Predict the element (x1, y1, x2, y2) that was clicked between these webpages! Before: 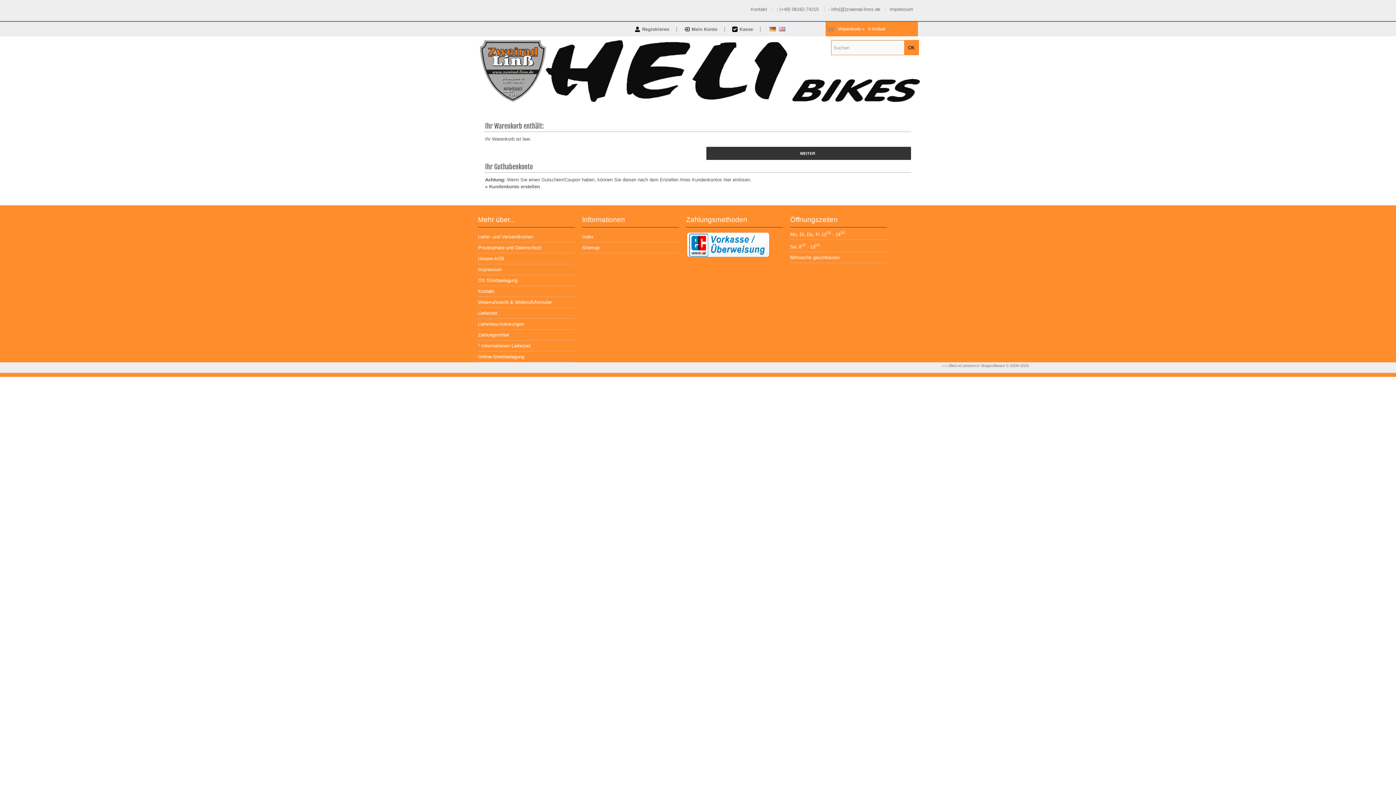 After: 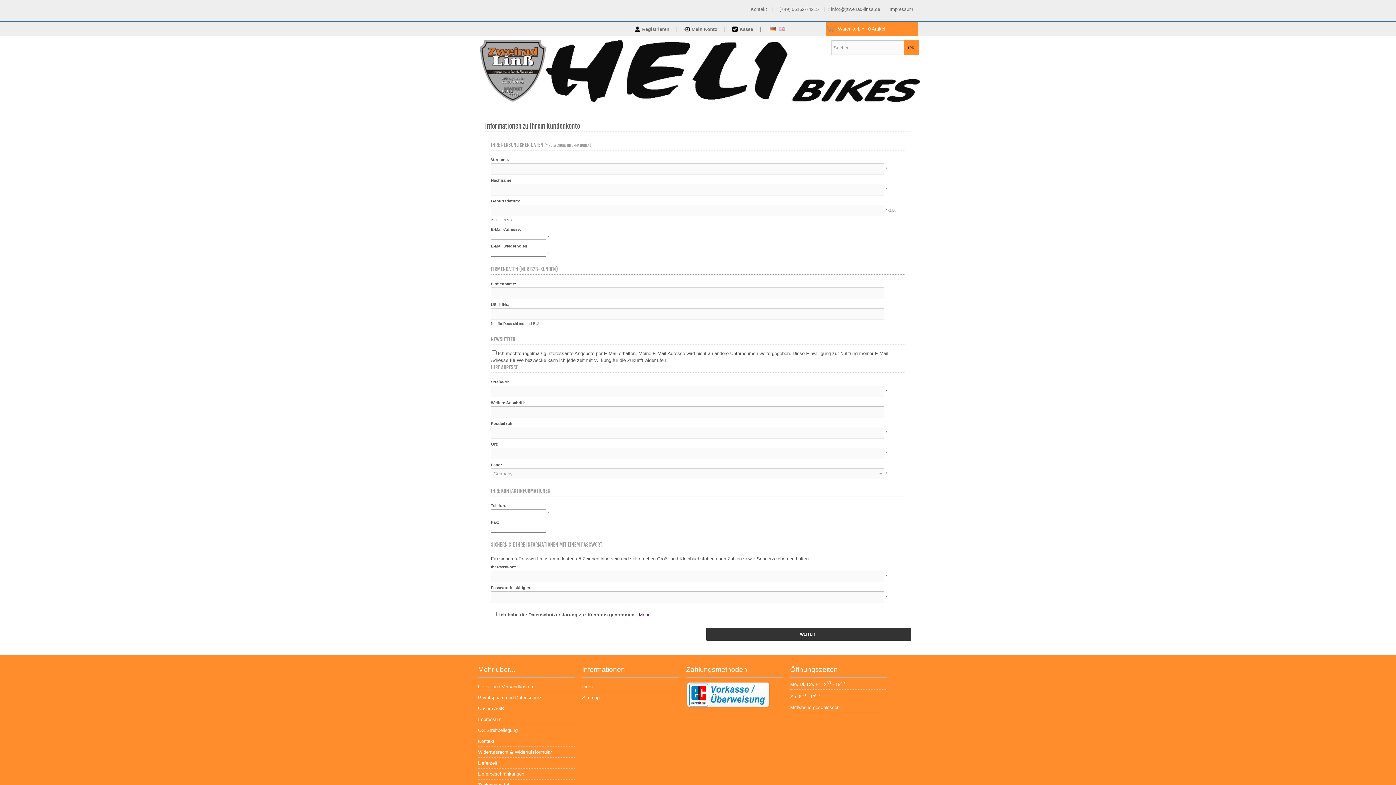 Action: label: Registrieren bbox: (642, 26, 669, 32)